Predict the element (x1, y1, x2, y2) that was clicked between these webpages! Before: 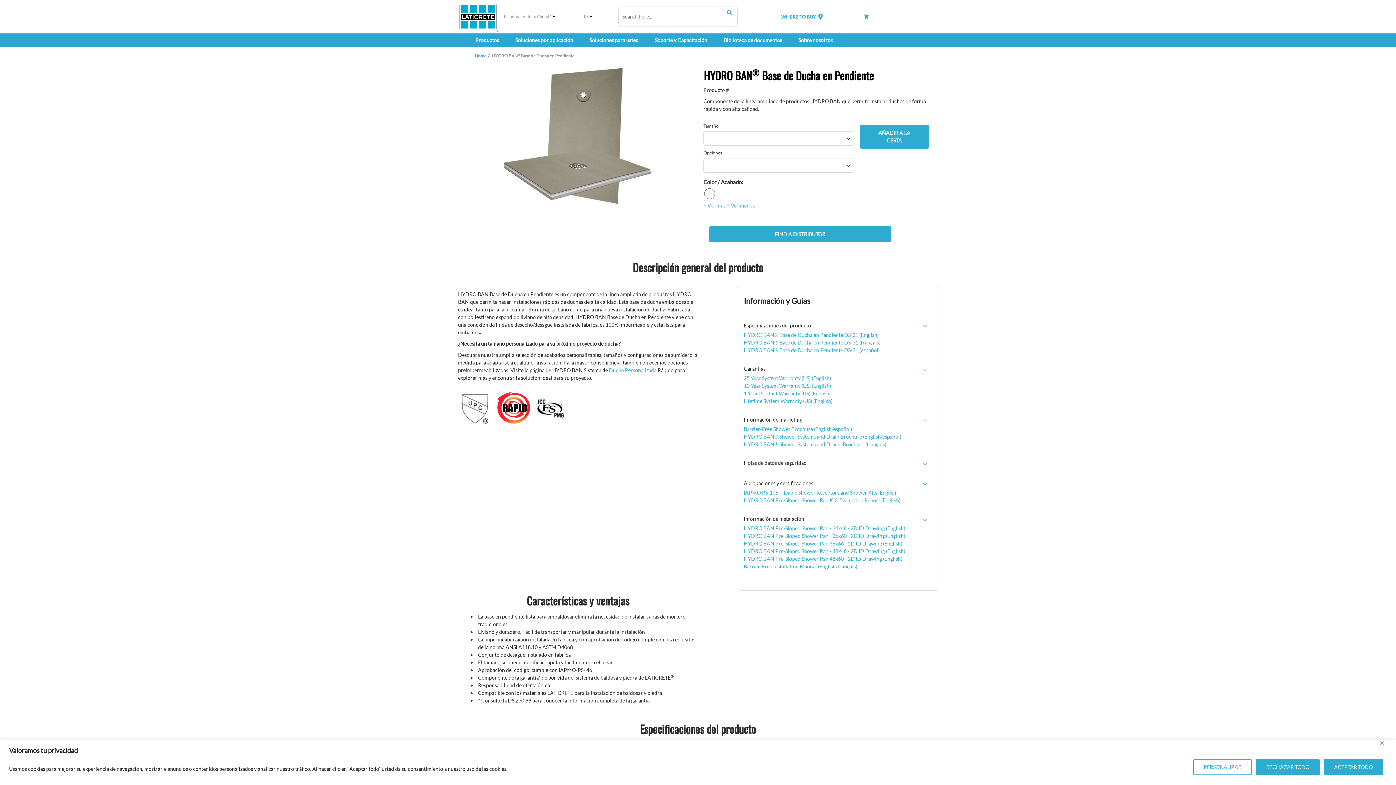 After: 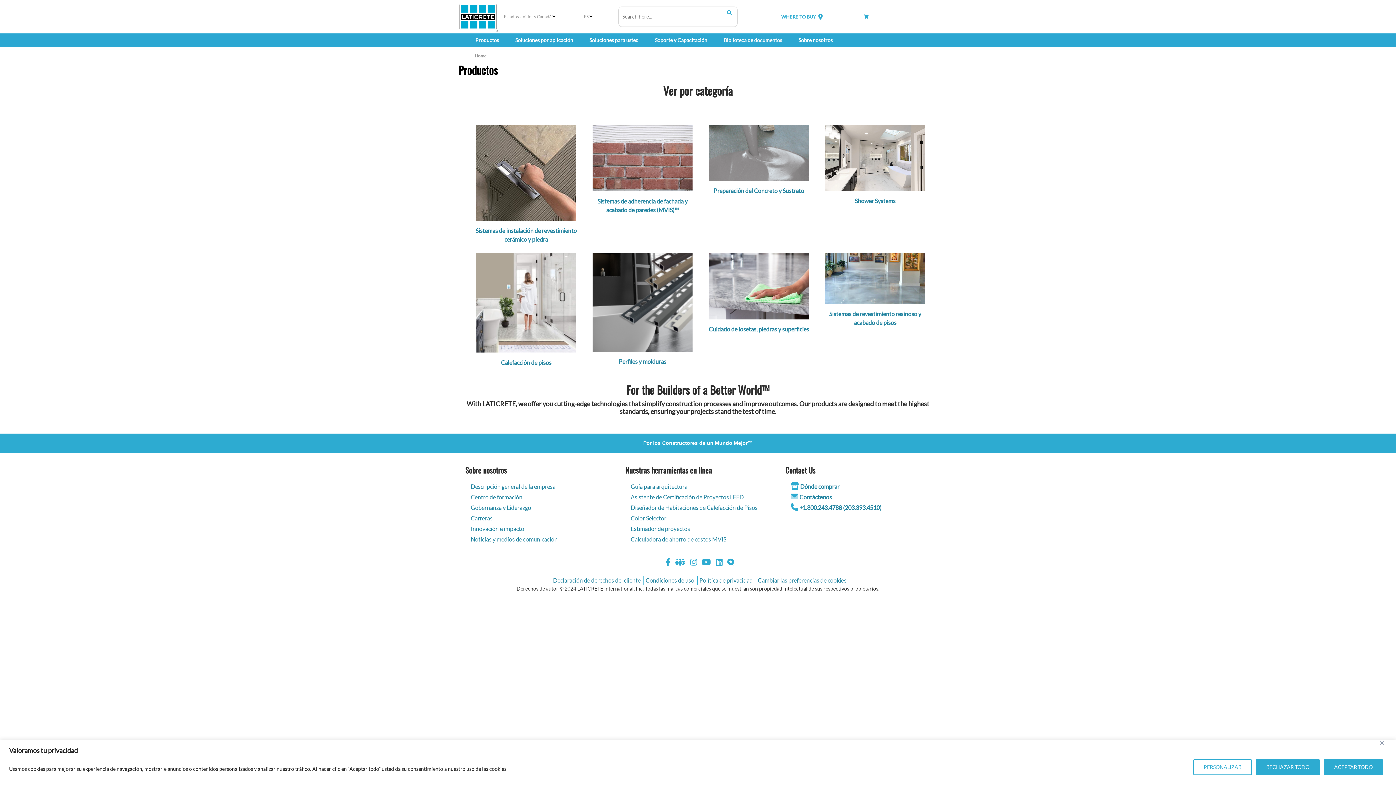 Action: label: Productos bbox: (473, 34, 500, 45)